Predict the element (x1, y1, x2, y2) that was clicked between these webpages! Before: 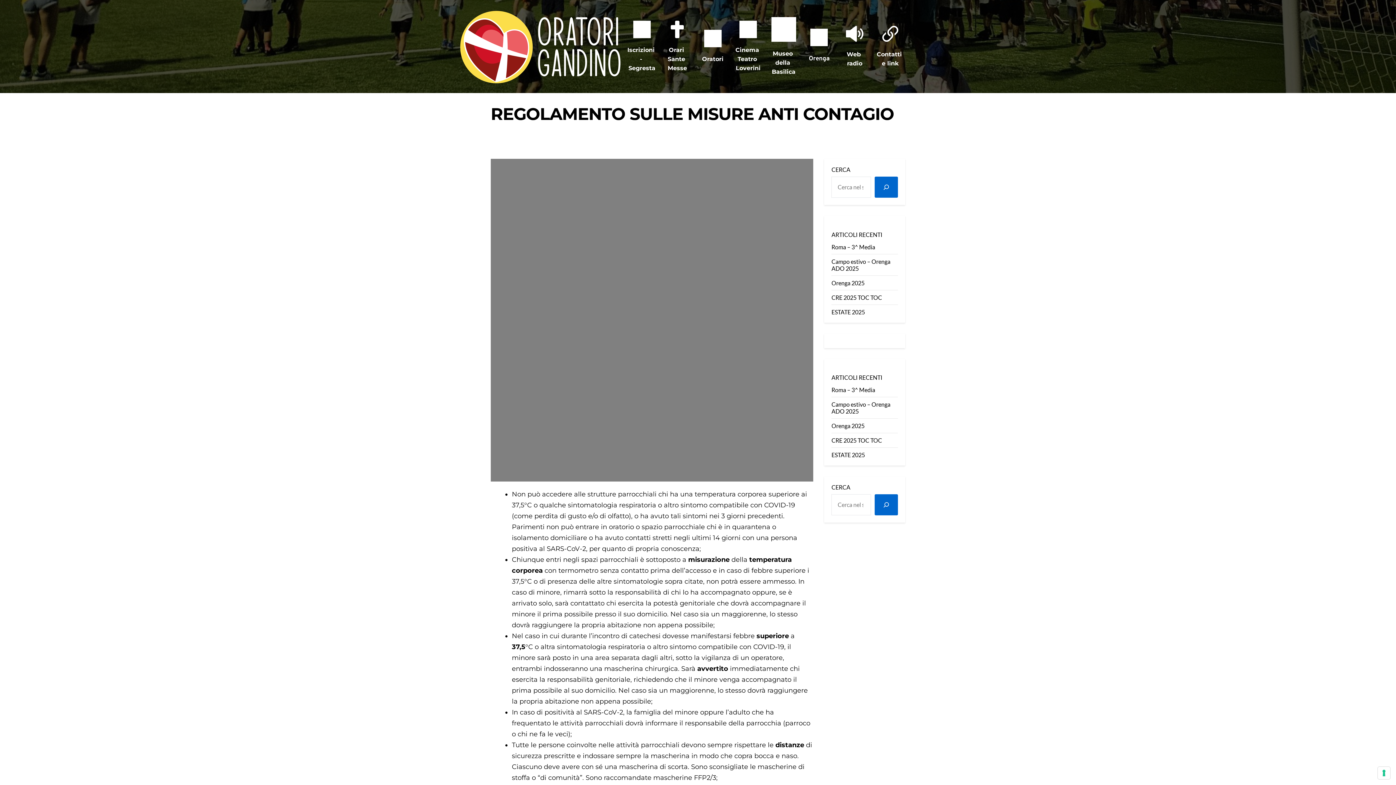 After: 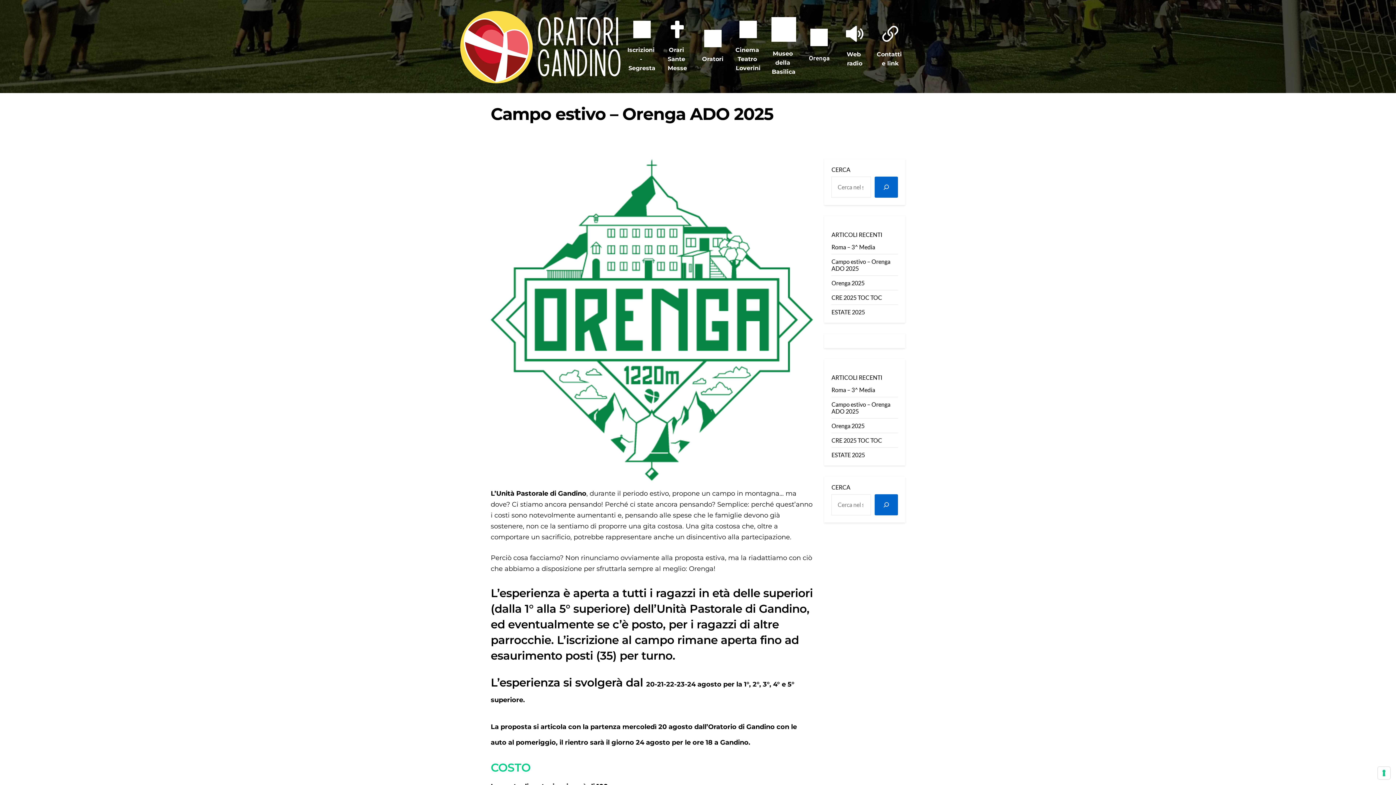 Action: label: Campo estivo – Orenga ADO 2025 bbox: (831, 258, 890, 271)